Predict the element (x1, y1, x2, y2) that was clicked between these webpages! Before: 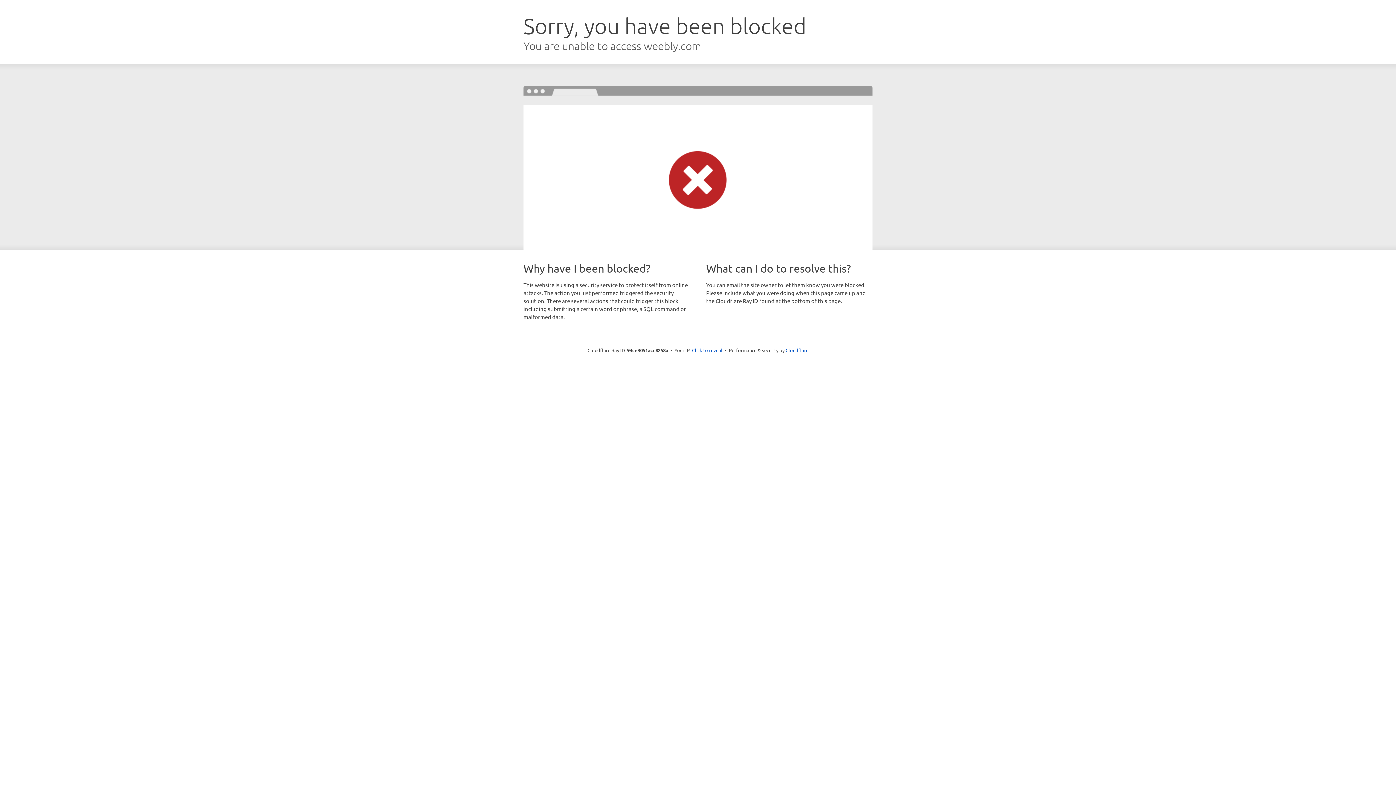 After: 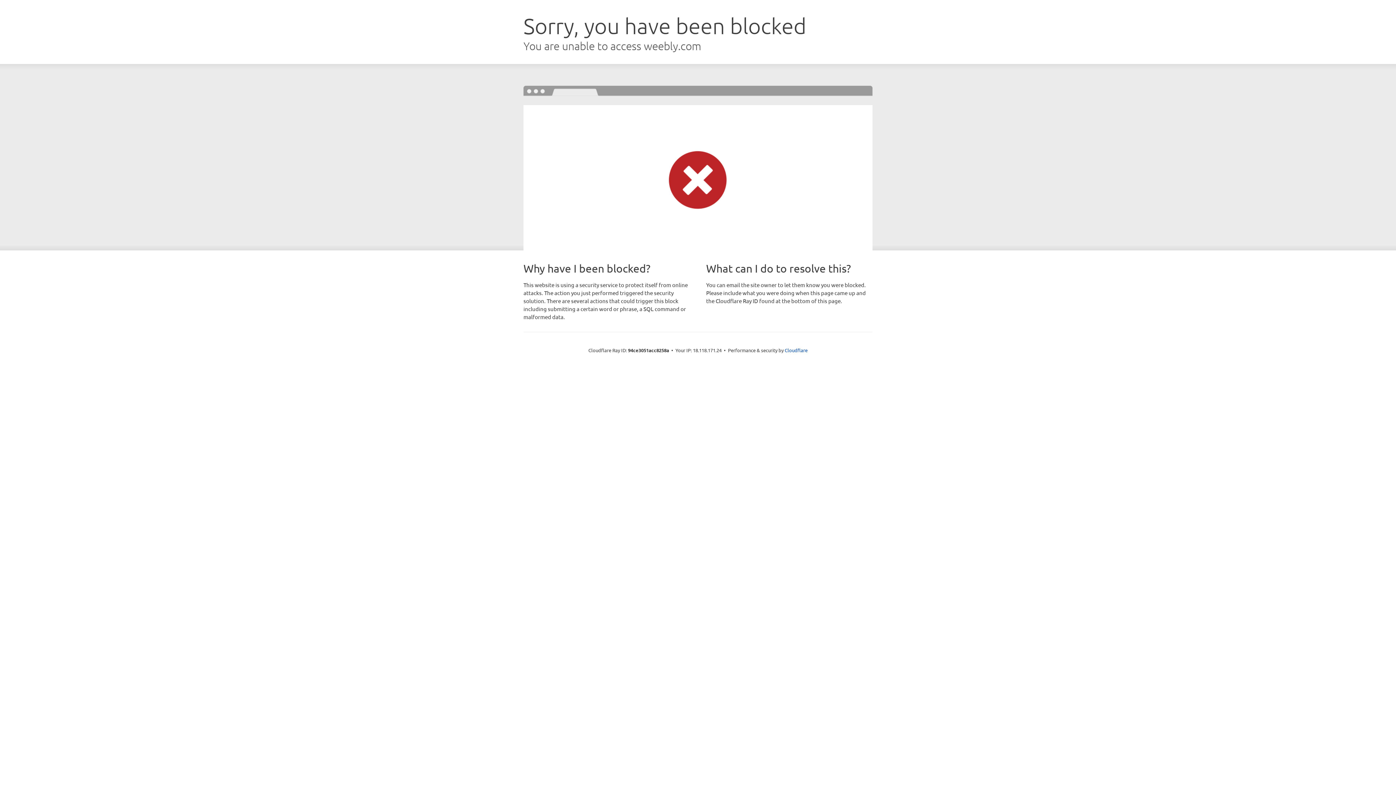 Action: bbox: (692, 346, 722, 353) label: Click to reveal